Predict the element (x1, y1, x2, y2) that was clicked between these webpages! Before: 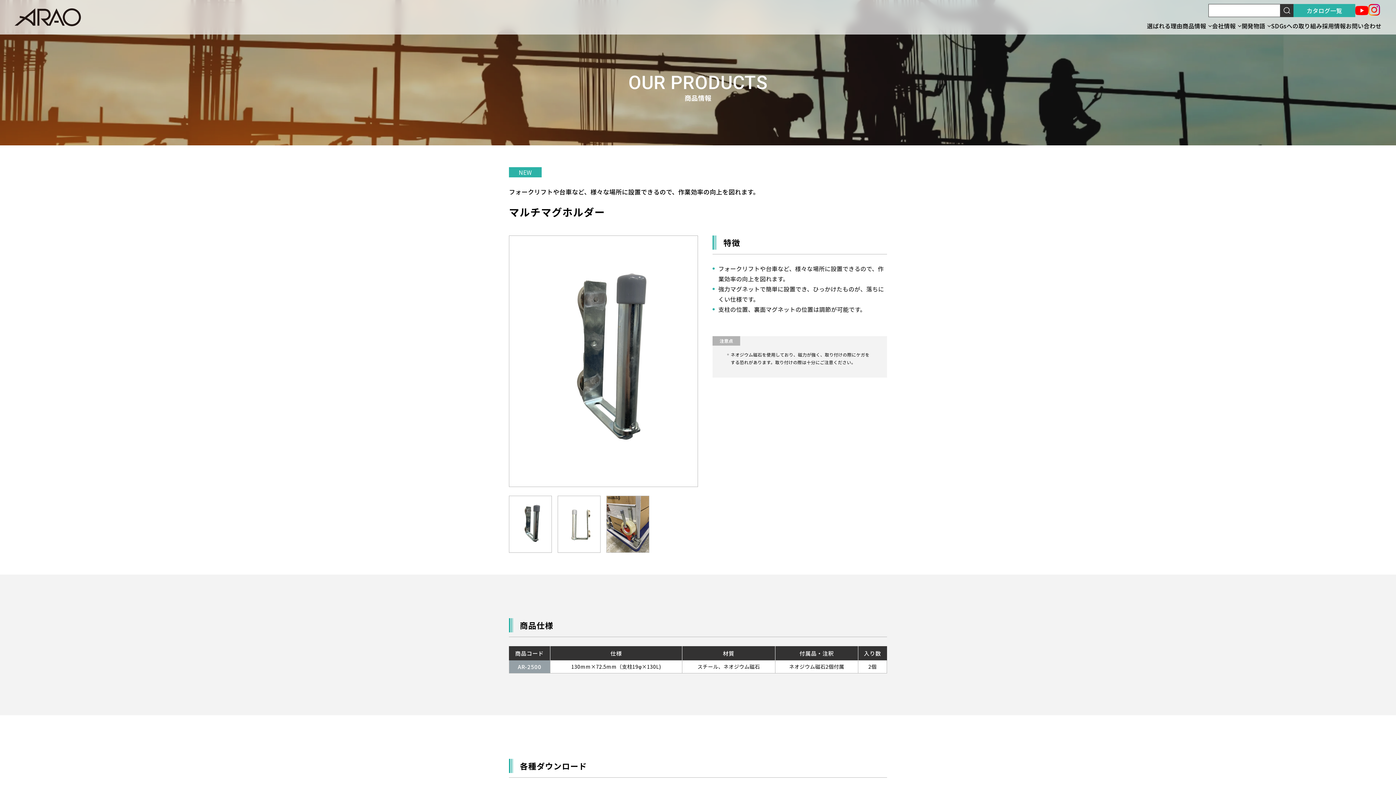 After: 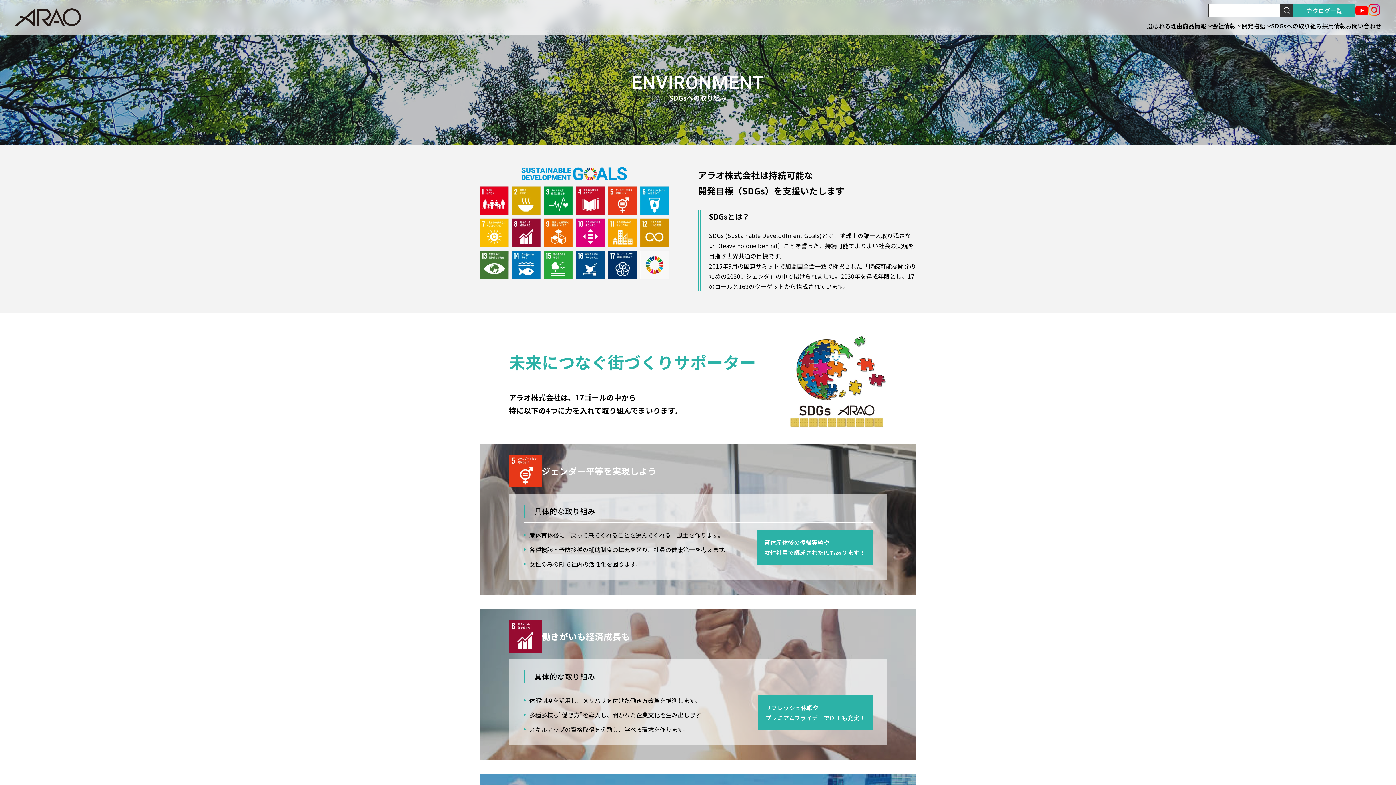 Action: label: SDGsへの取り組み bbox: (1271, 20, 1322, 30)